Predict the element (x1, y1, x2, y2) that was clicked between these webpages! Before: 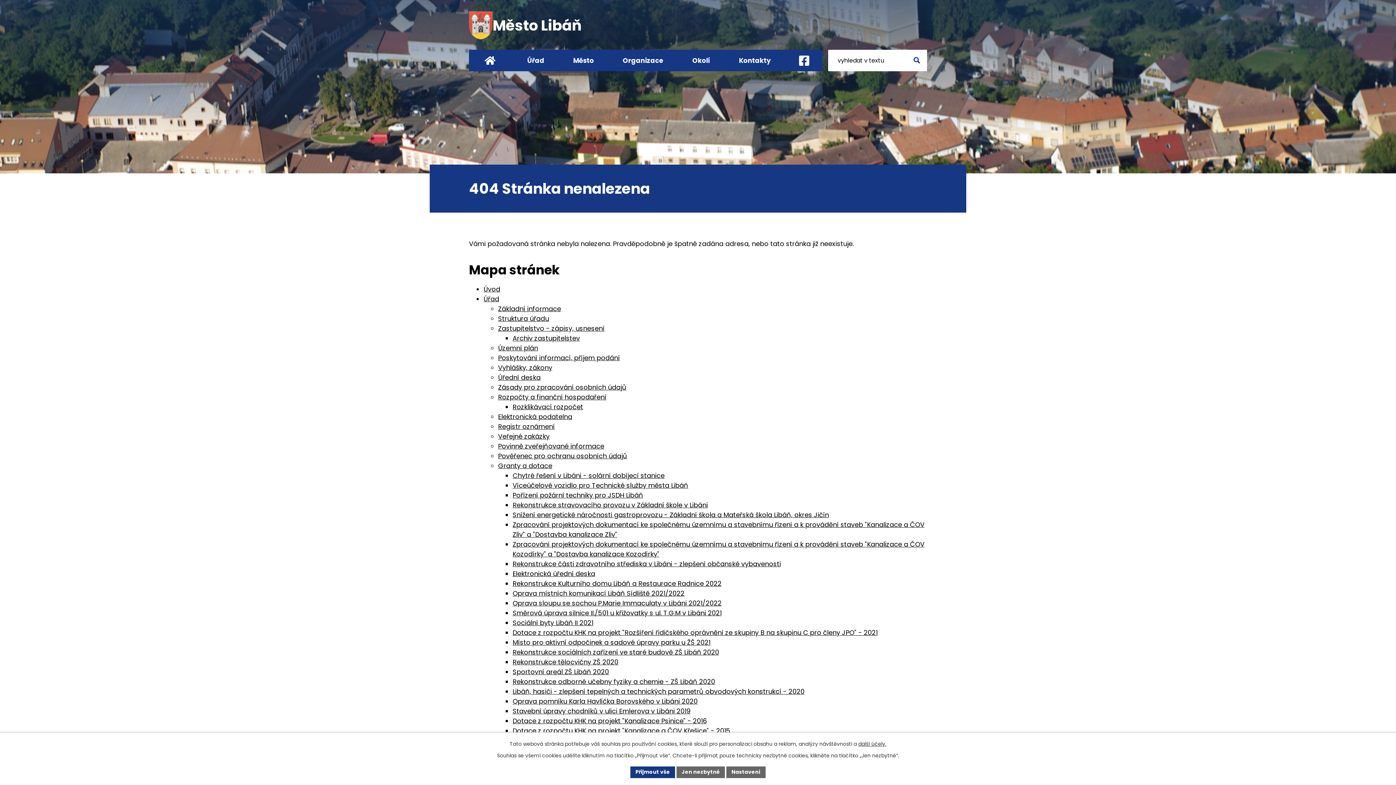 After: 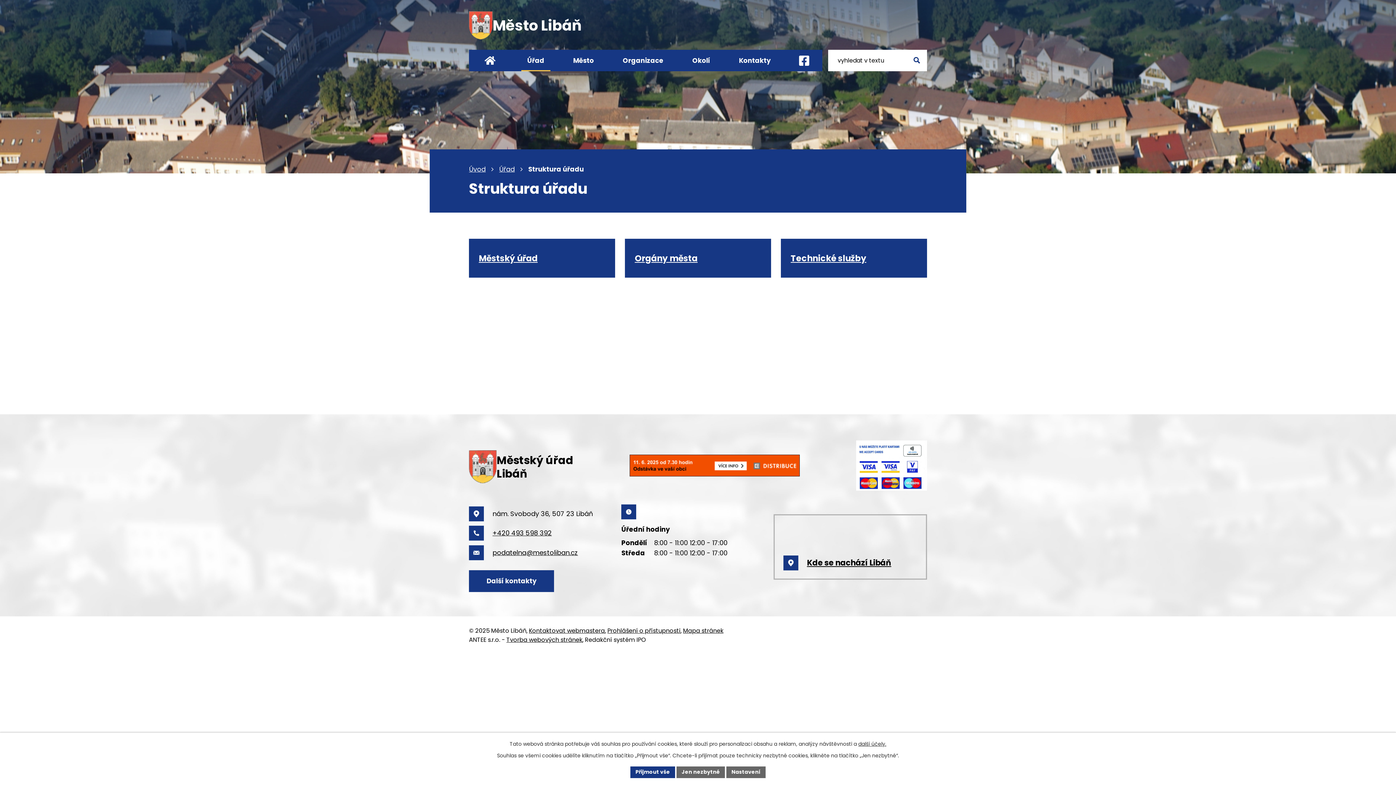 Action: label: Struktura úřadu bbox: (498, 314, 549, 323)